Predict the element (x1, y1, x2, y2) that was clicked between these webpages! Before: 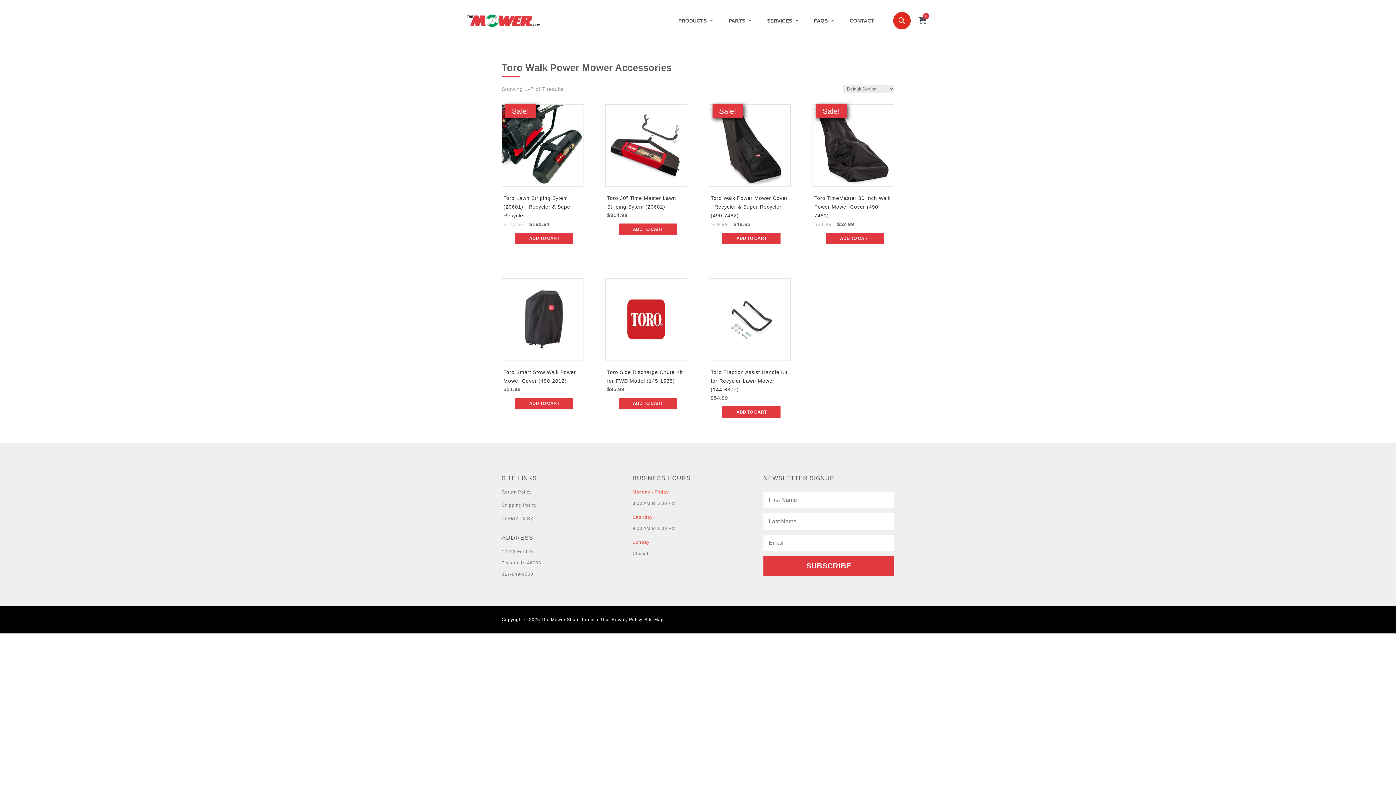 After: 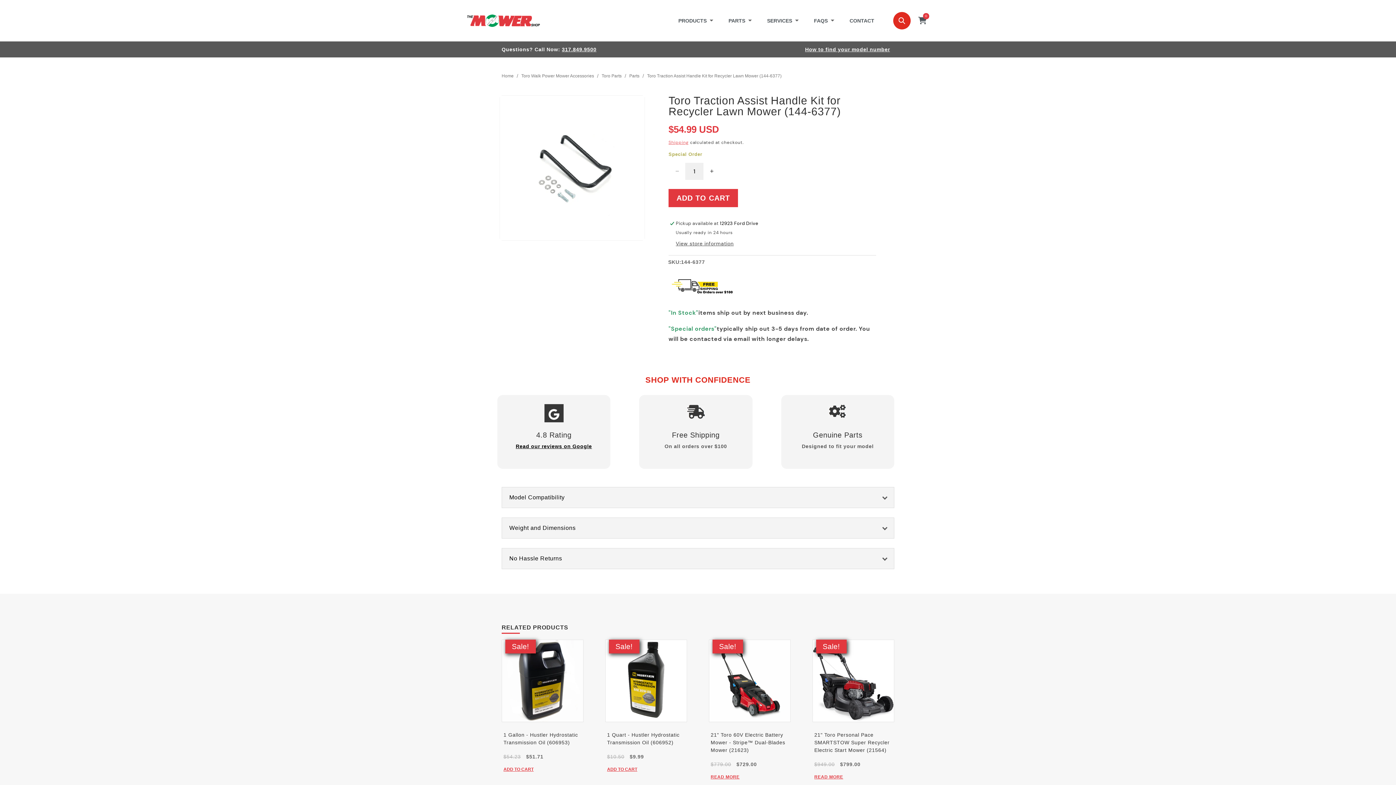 Action: label: Toro Traction Assist Handle Kit for Recycler Lawn Mower (144-6377) bbox: (710, 366, 787, 395)